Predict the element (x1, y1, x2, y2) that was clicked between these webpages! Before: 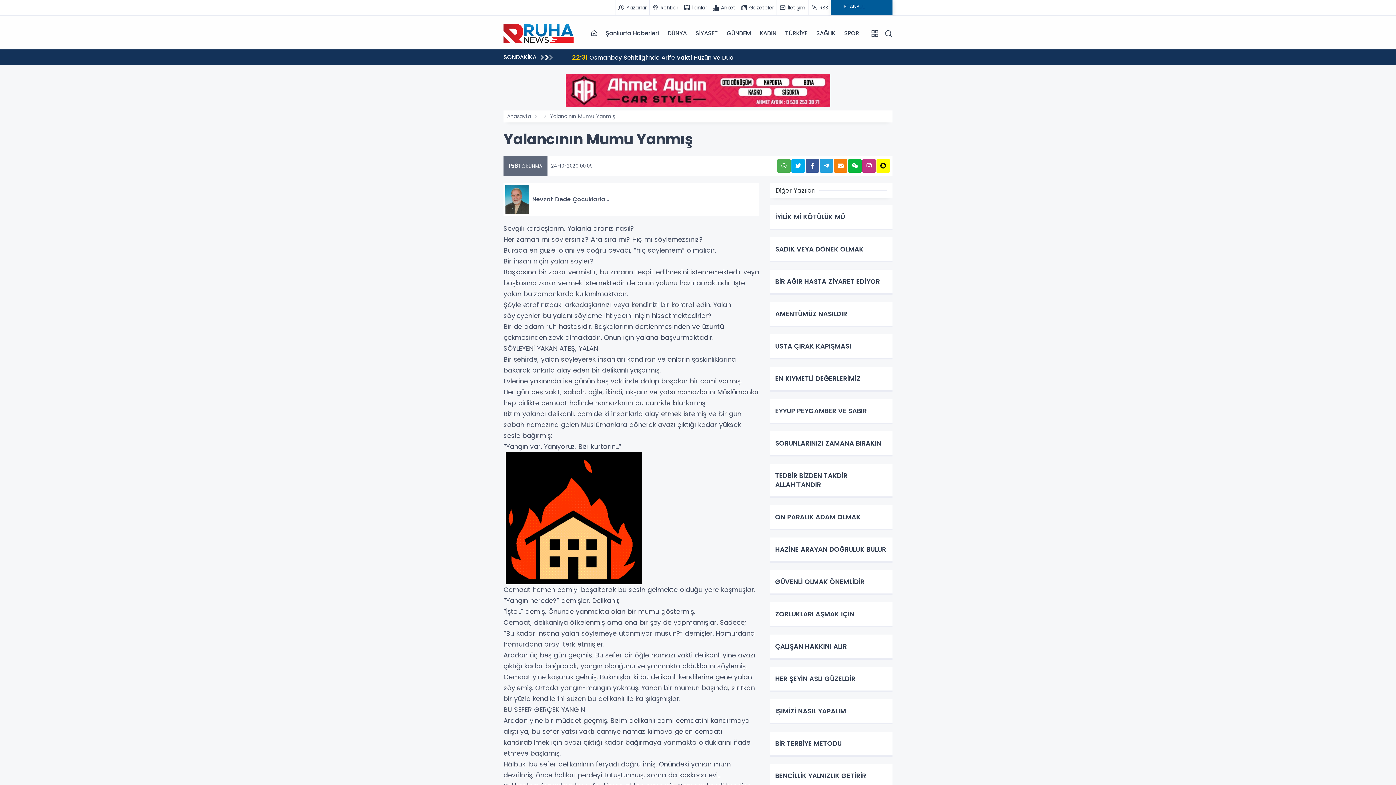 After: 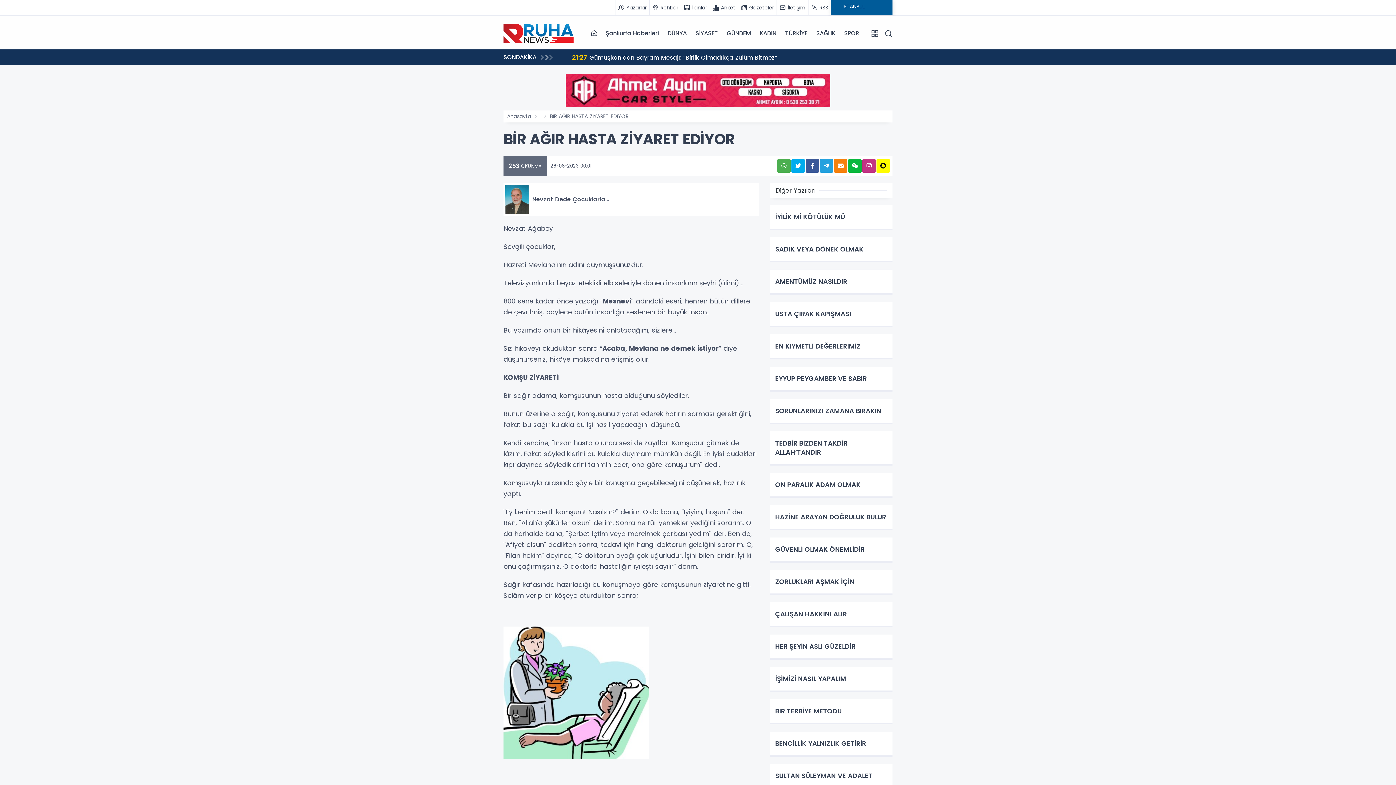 Action: label: BİR AĞIR HASTA ZİYARET EDİYOR bbox: (770, 269, 892, 294)